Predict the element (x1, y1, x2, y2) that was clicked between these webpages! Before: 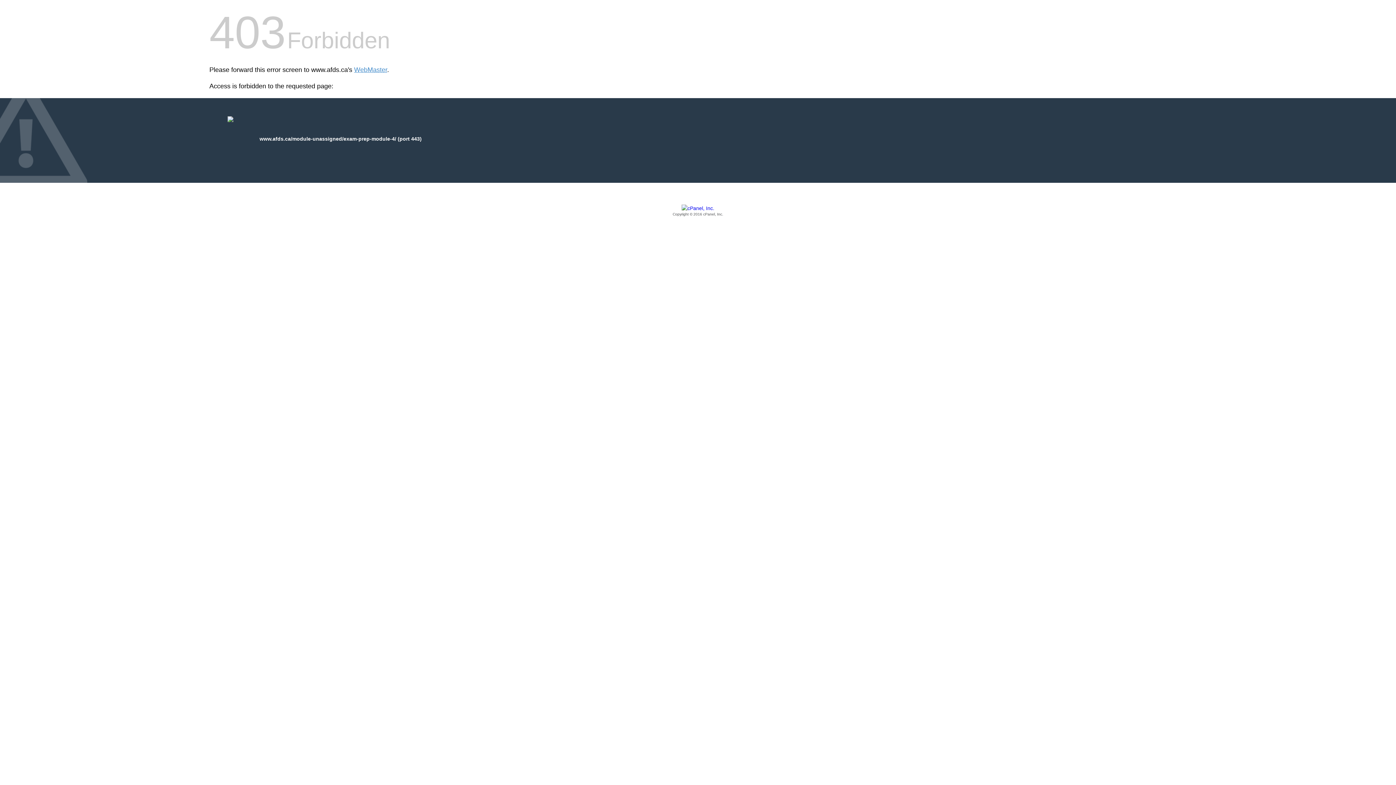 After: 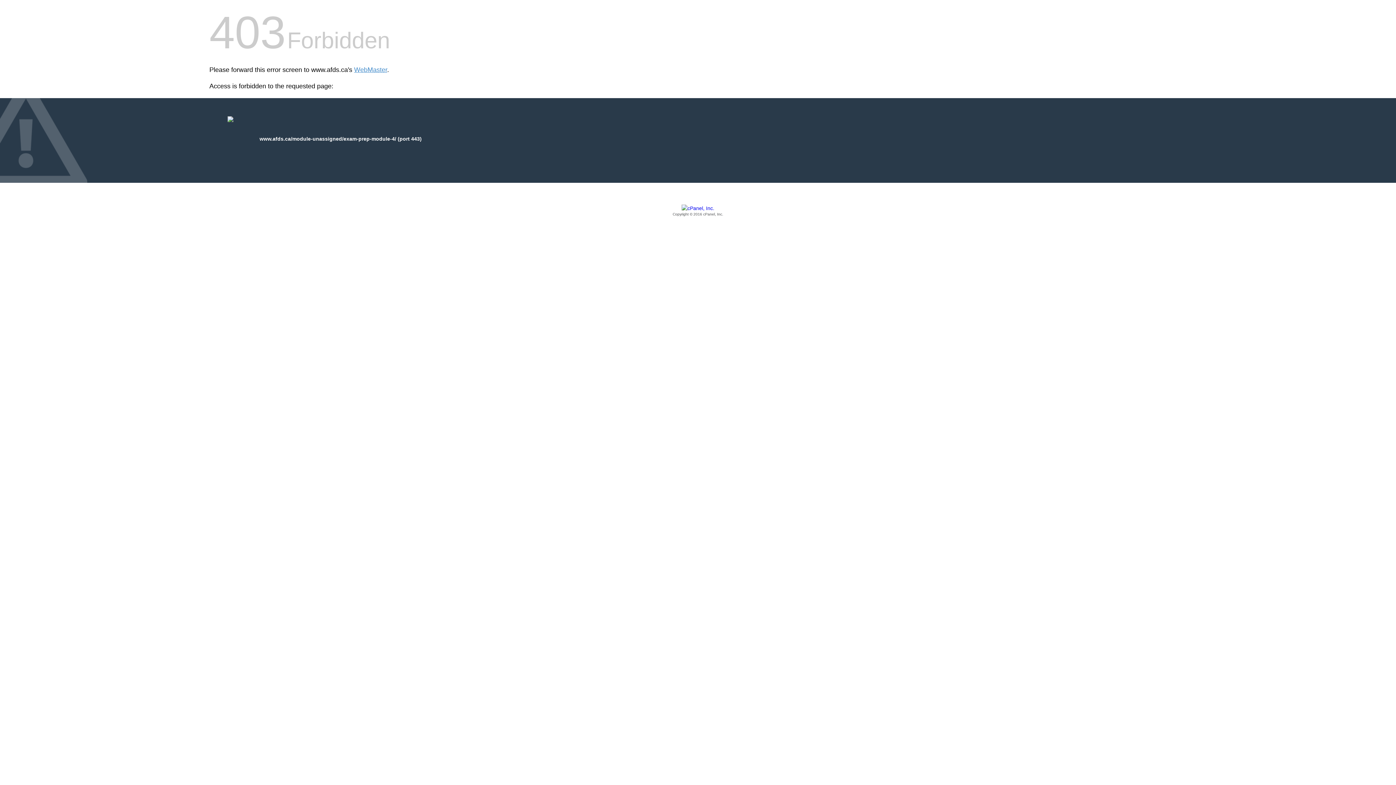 Action: label: Copyright © 2016 cPanel, Inc. bbox: (209, 205, 1186, 217)